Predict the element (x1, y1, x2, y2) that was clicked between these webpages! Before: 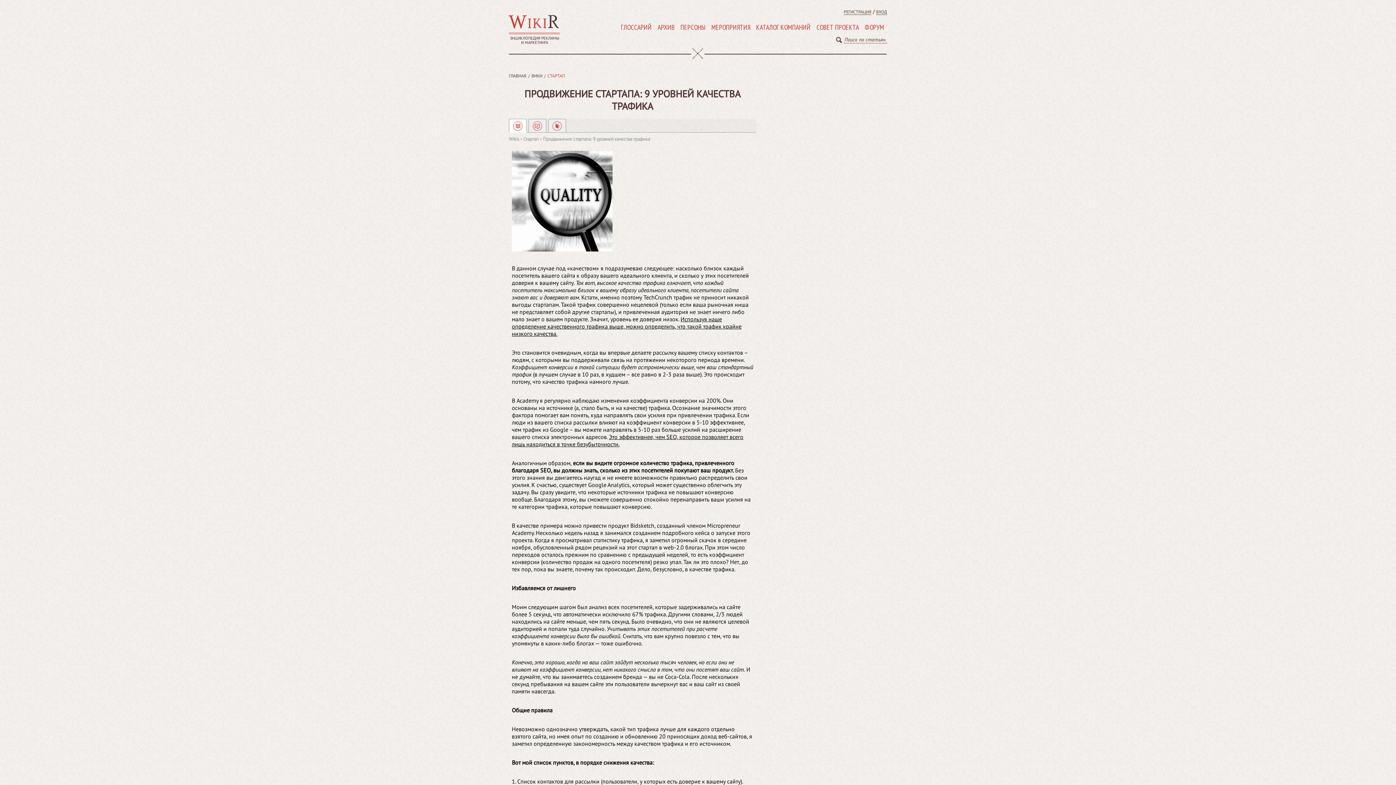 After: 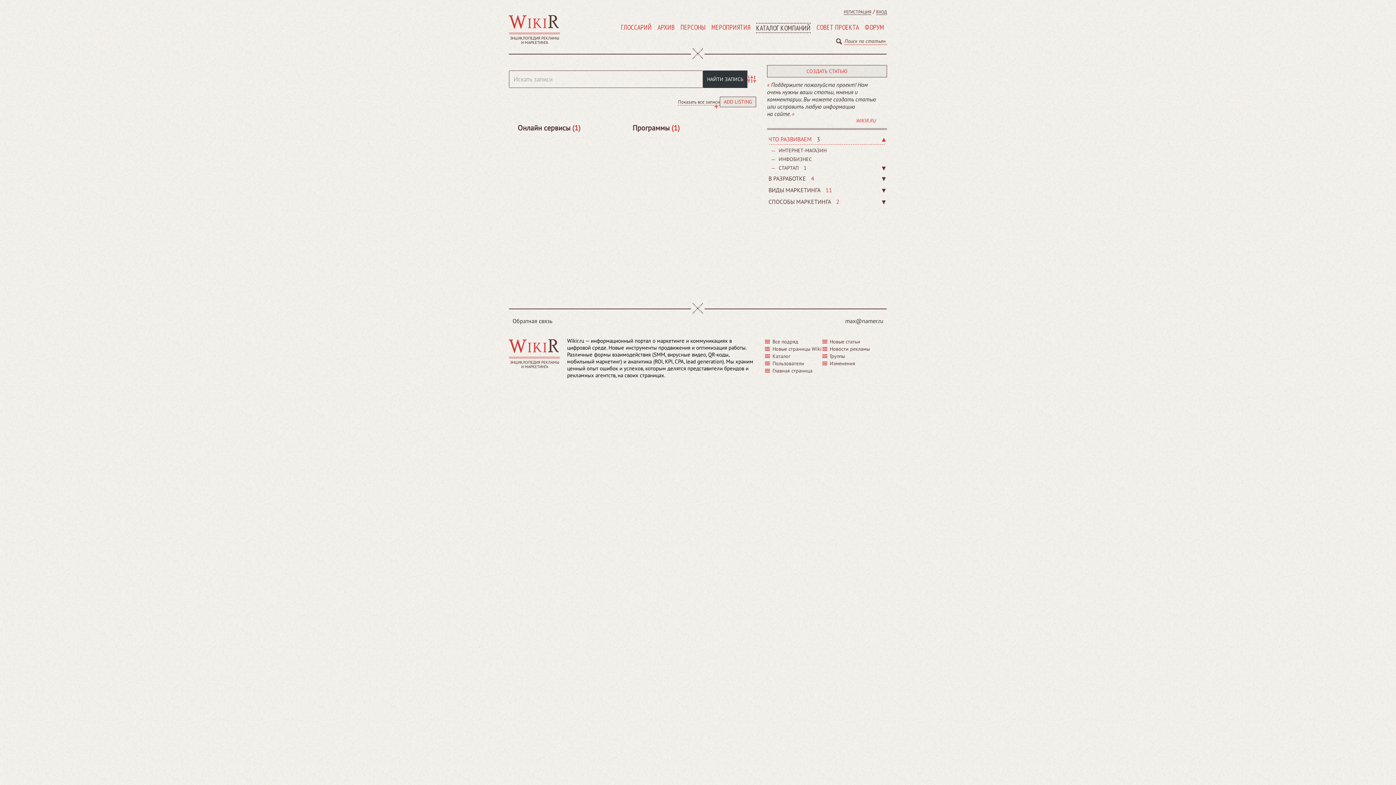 Action: label: КАТАЛОГ КОМПАНИЙ bbox: (756, 22, 810, 31)